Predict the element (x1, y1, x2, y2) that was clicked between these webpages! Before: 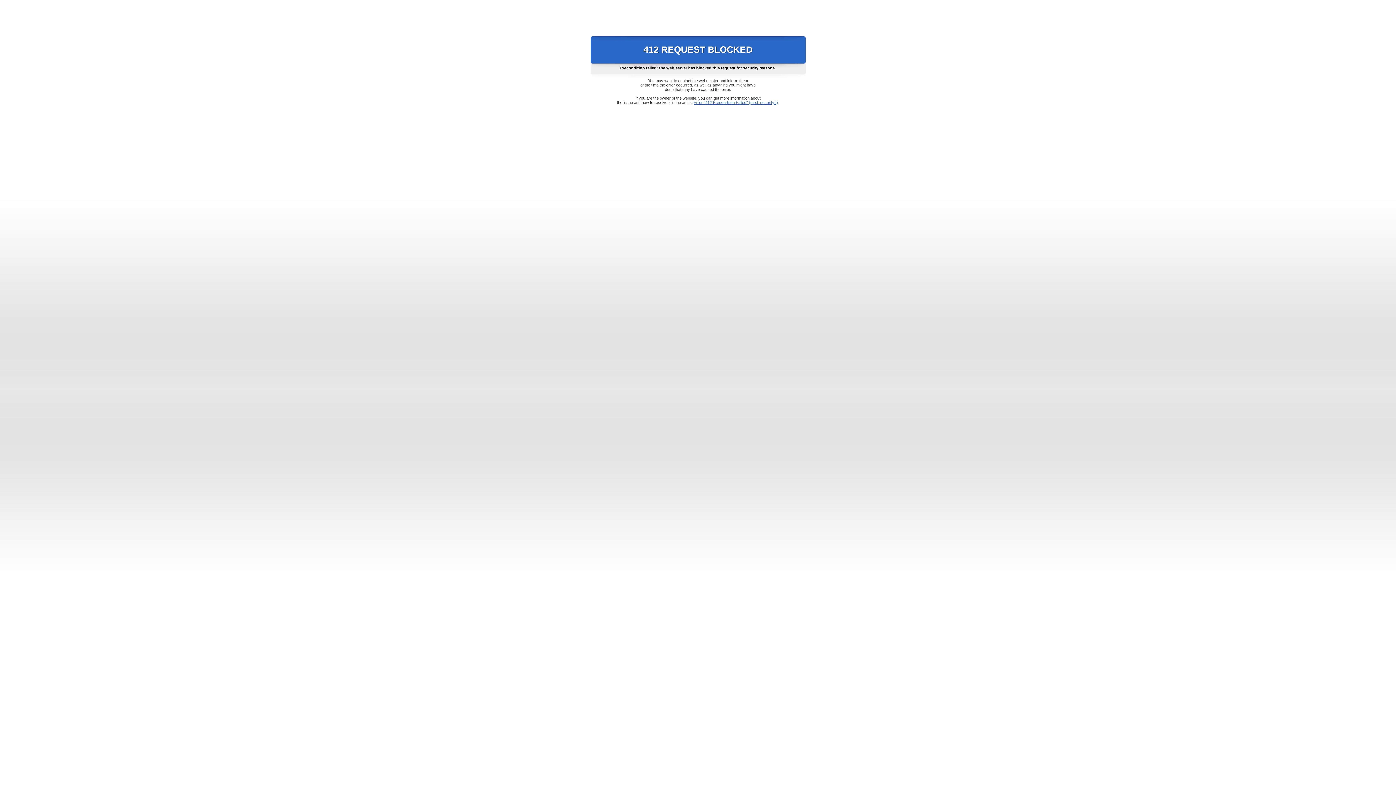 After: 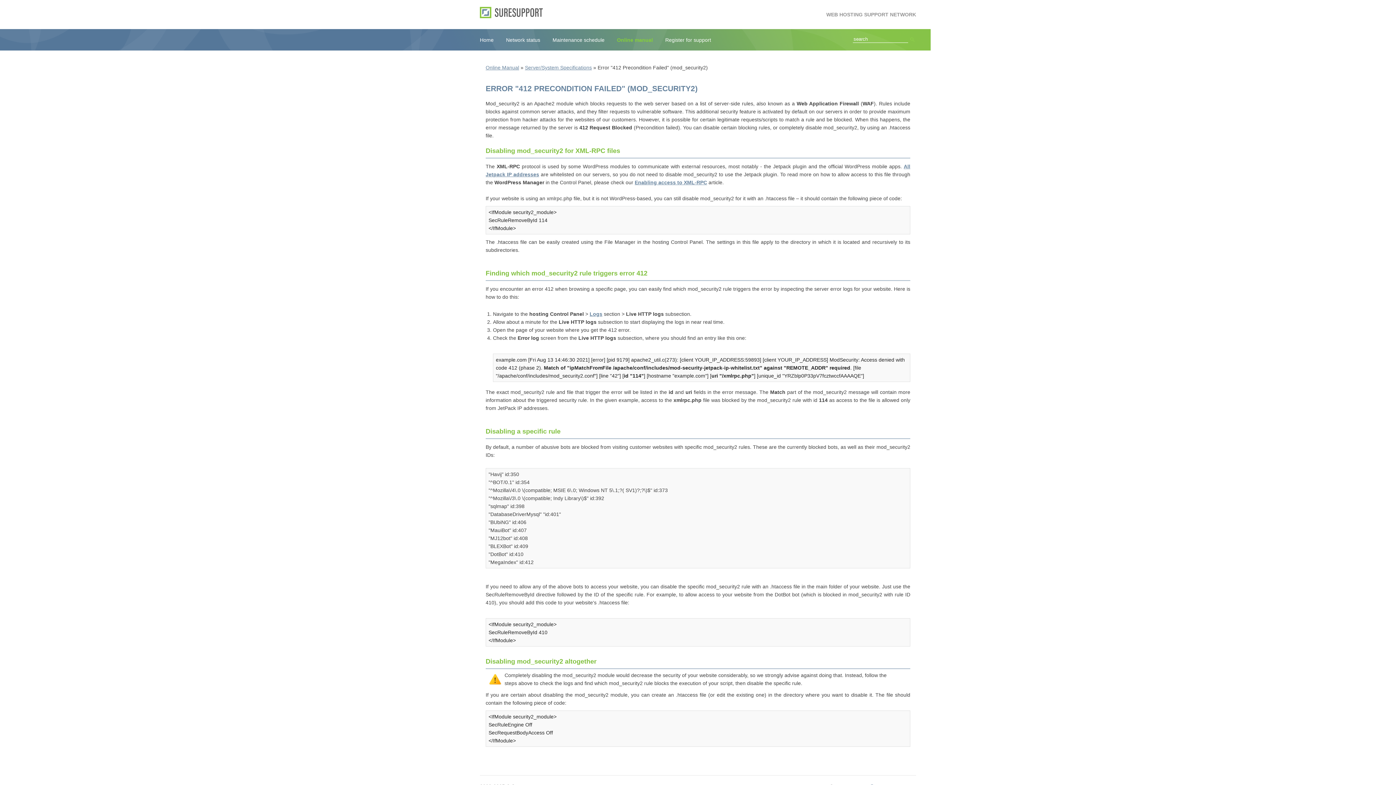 Action: bbox: (693, 100, 778, 104) label: Error "412 Precondition Failed" (mod_security2)